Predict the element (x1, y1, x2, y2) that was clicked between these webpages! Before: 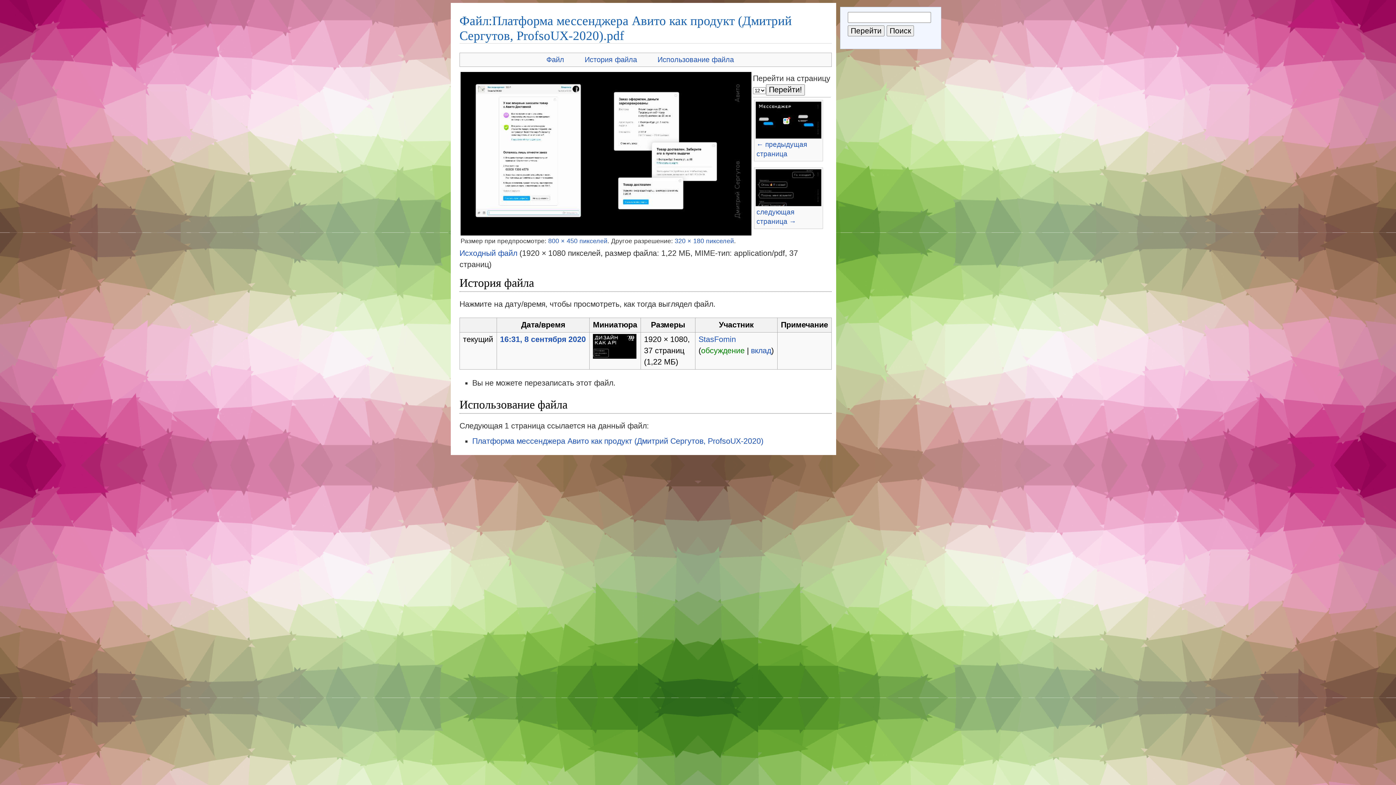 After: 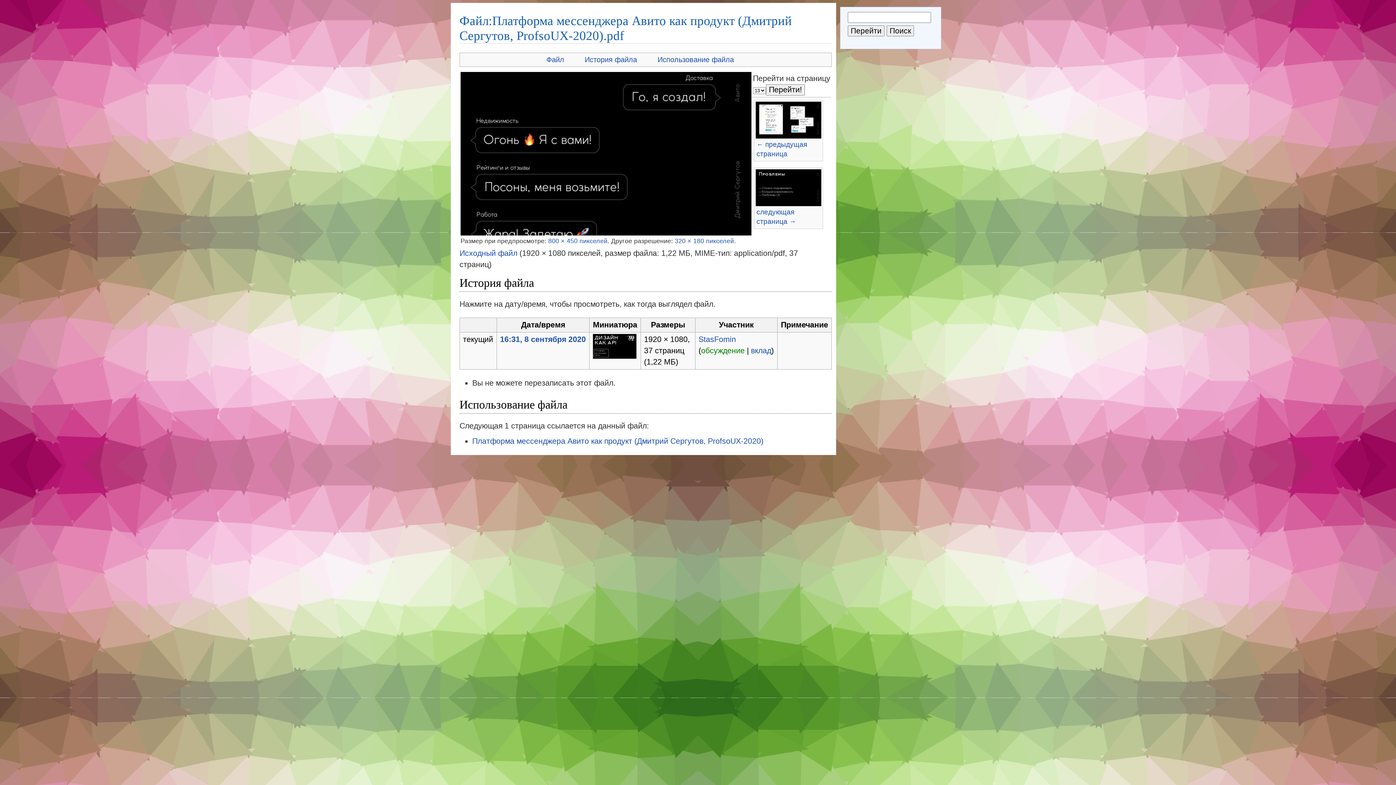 Action: bbox: (755, 183, 821, 191)